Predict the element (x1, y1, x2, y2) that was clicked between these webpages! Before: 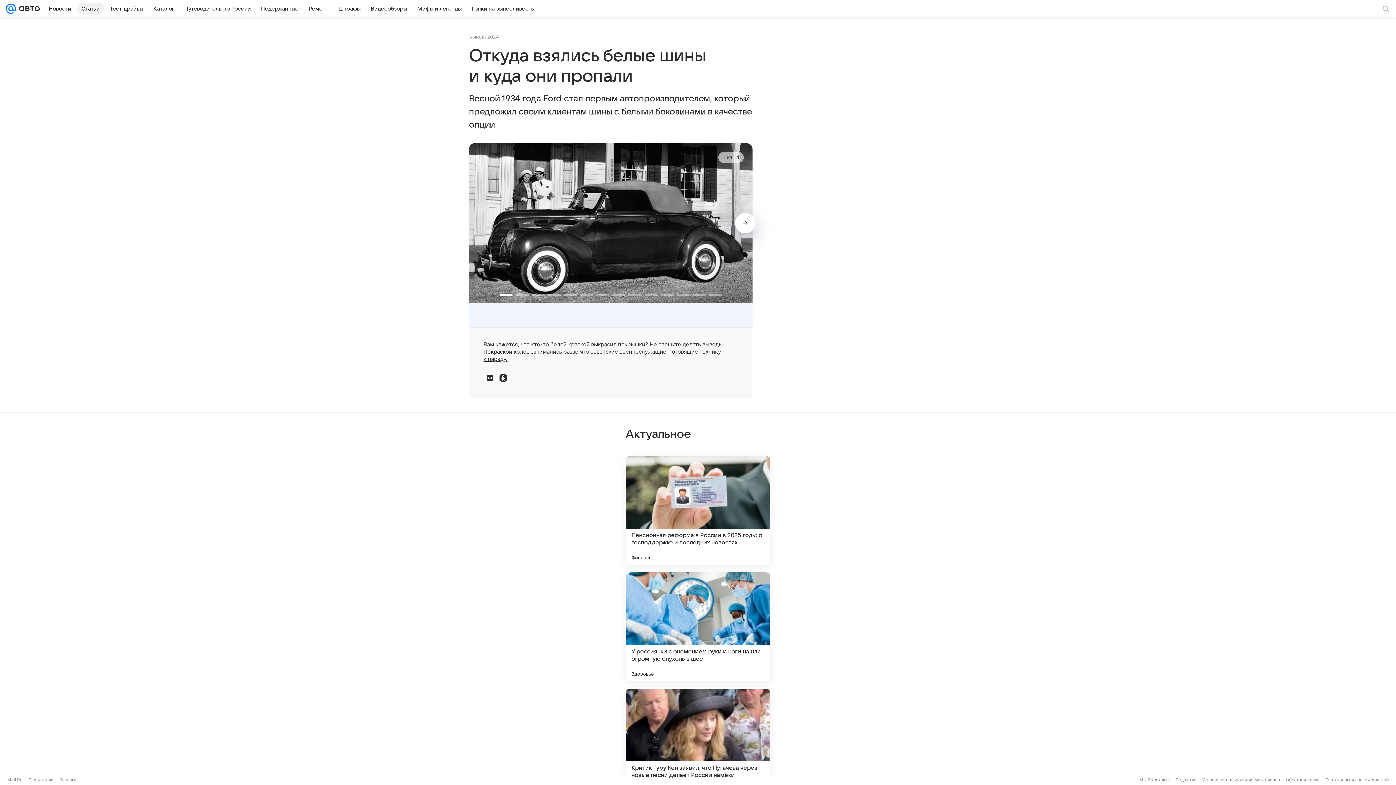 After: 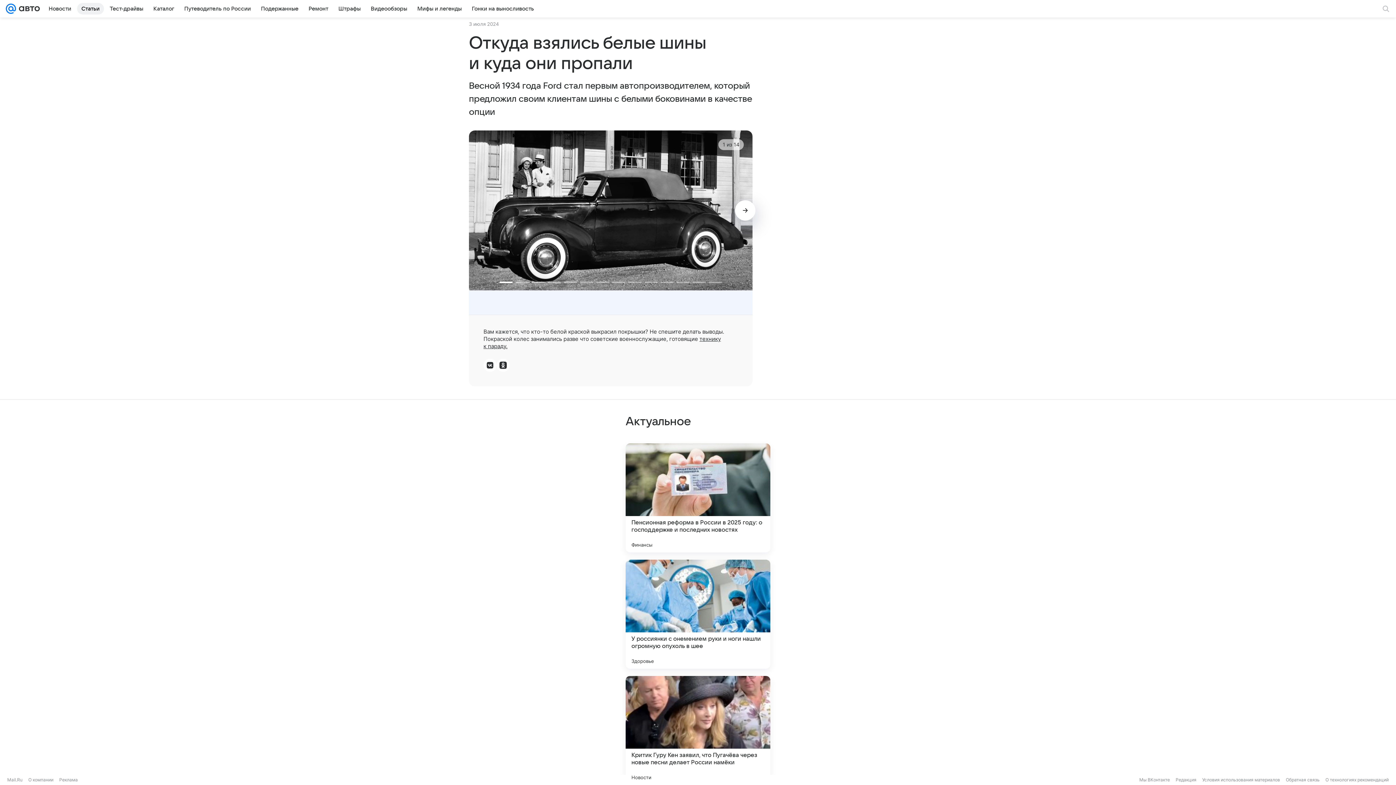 Action: bbox: (625, 689, 770, 798) label: Критик Гуру Кен заявил, что Пугачёва через новые песни делает России намёки